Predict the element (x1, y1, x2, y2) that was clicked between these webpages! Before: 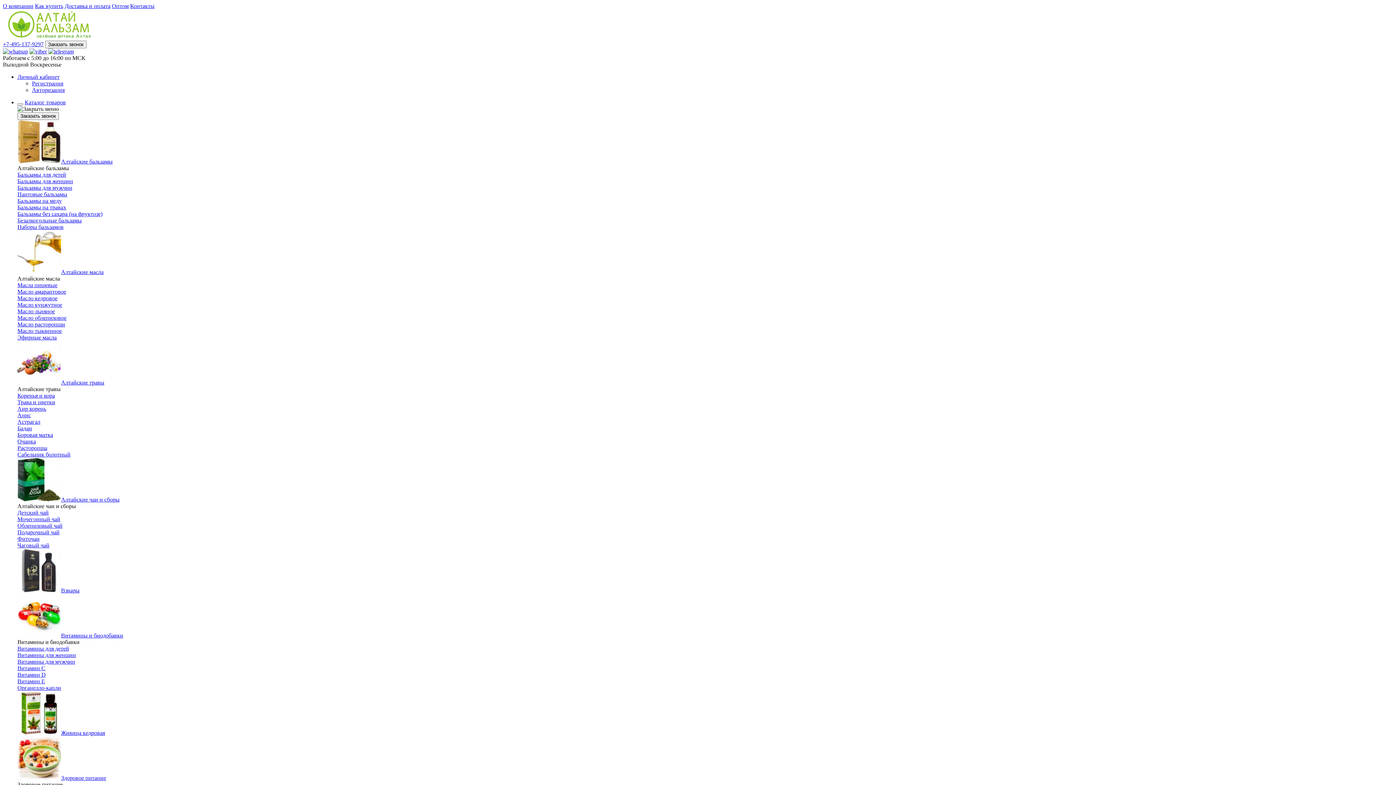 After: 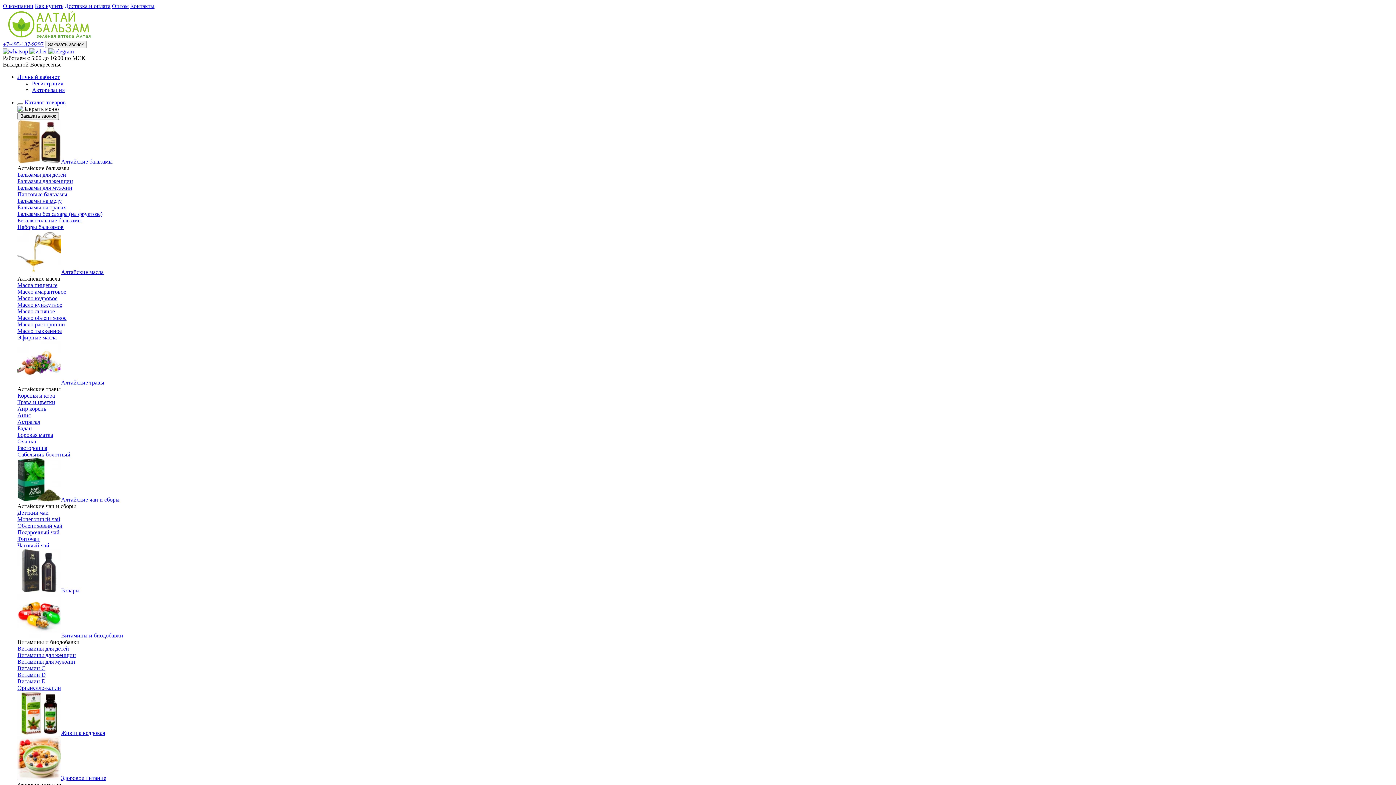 Action: bbox: (17, 178, 73, 184) label: Бальзамы для женщин